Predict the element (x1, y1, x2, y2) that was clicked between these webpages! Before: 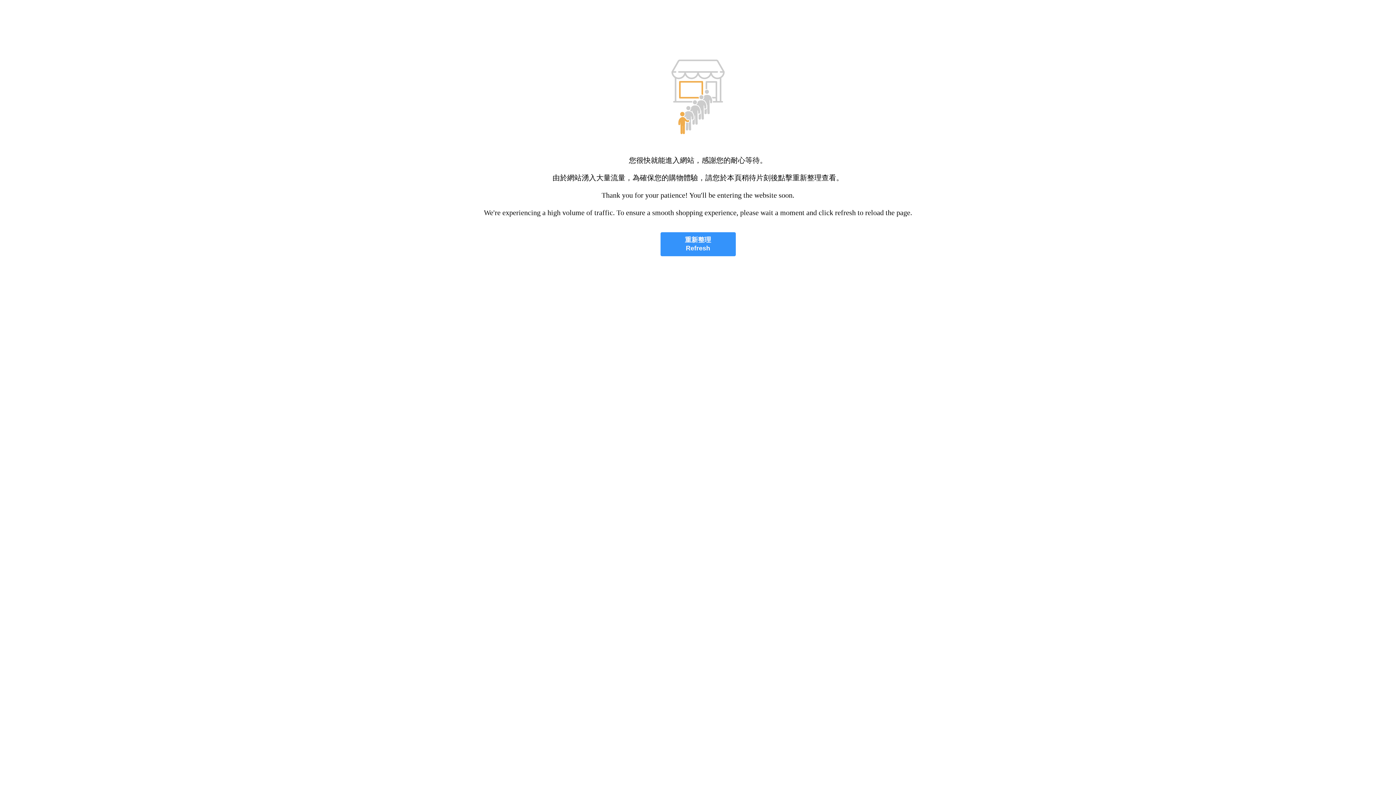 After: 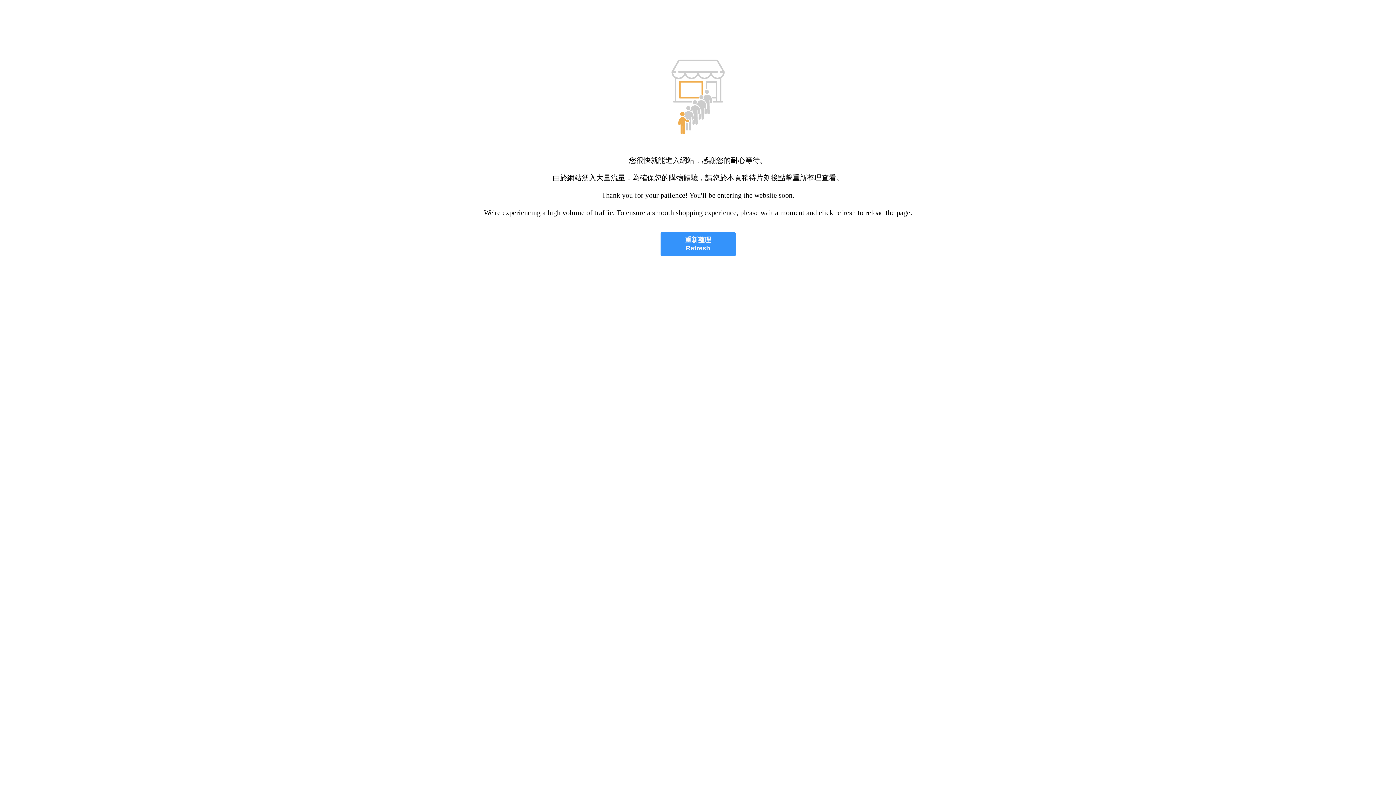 Action: label: 重新整理
Refresh bbox: (660, 232, 735, 256)